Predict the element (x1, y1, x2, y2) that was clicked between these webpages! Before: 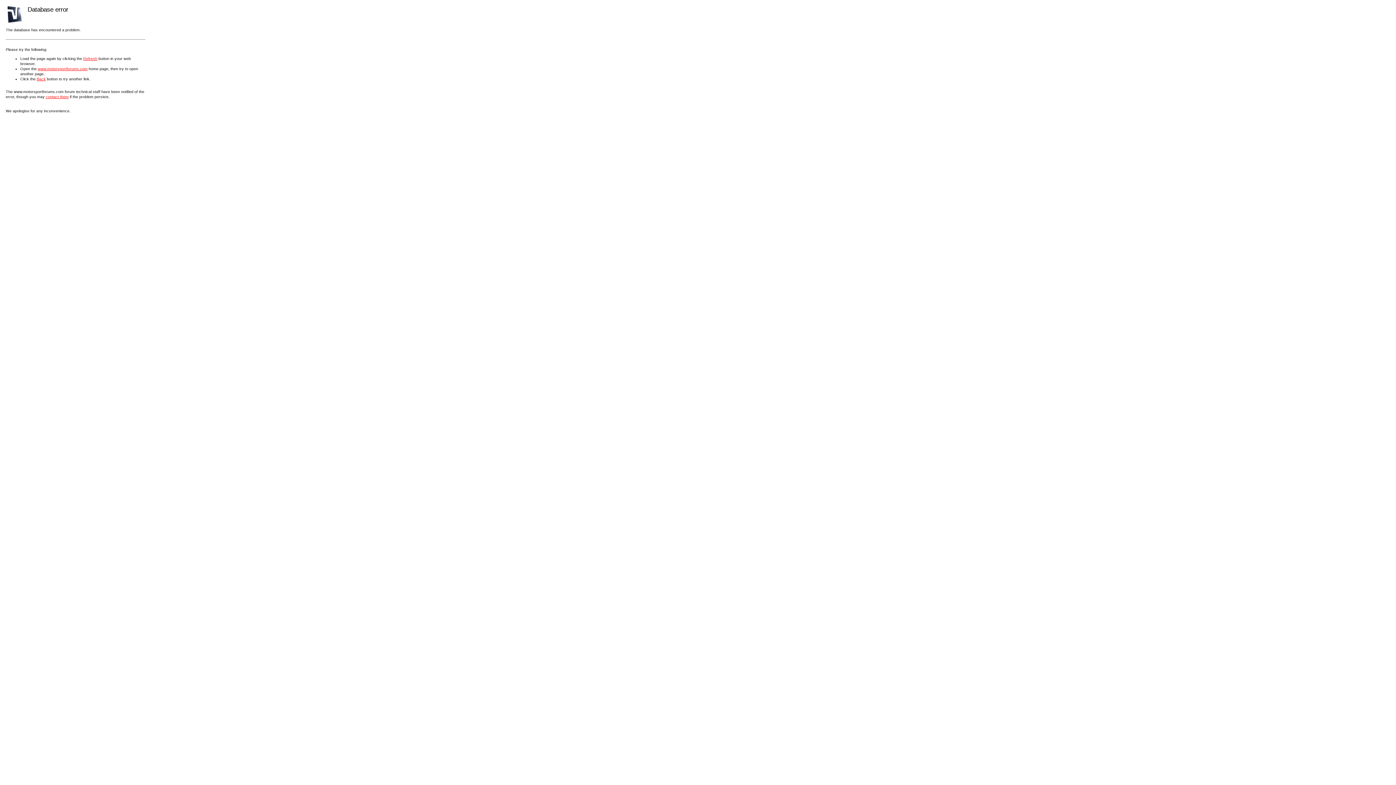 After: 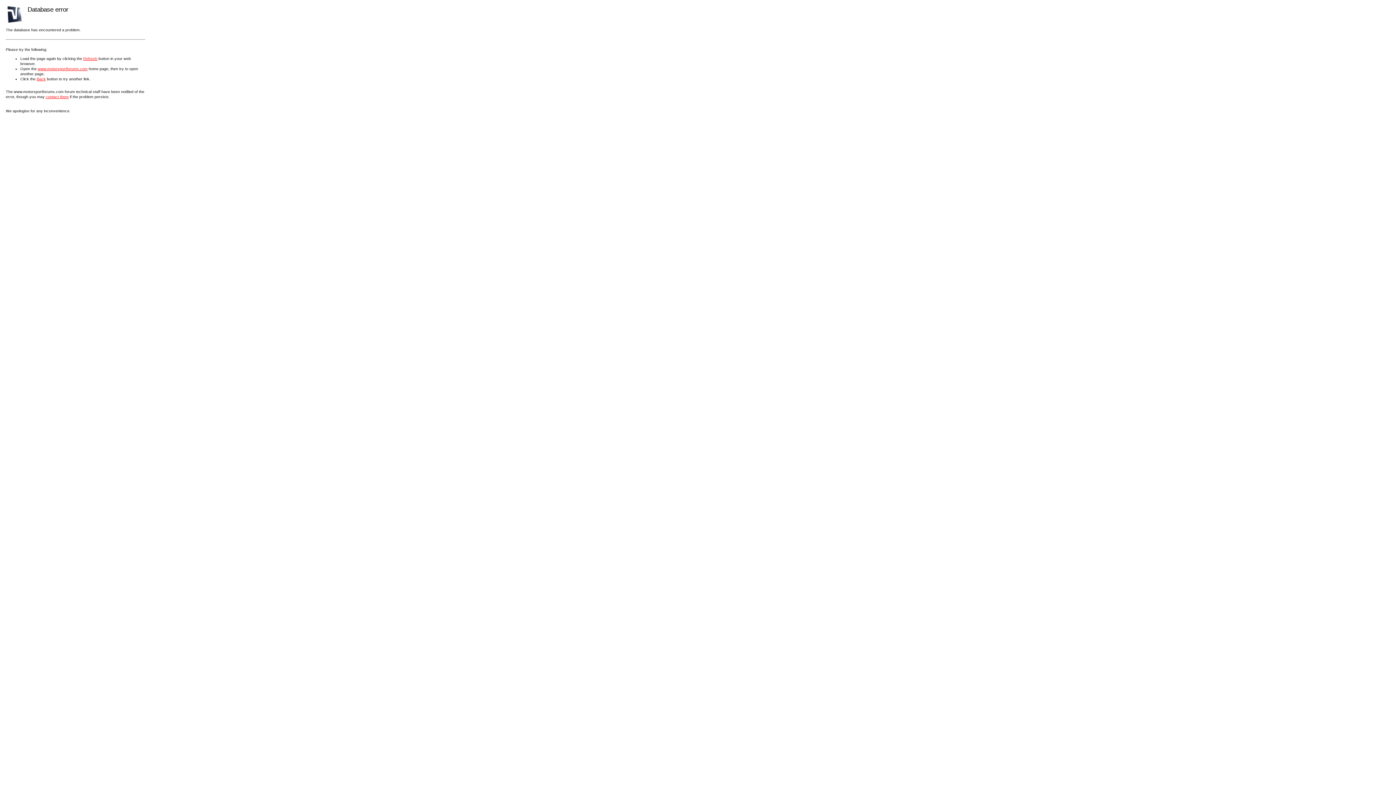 Action: label: Refresh bbox: (83, 56, 97, 60)